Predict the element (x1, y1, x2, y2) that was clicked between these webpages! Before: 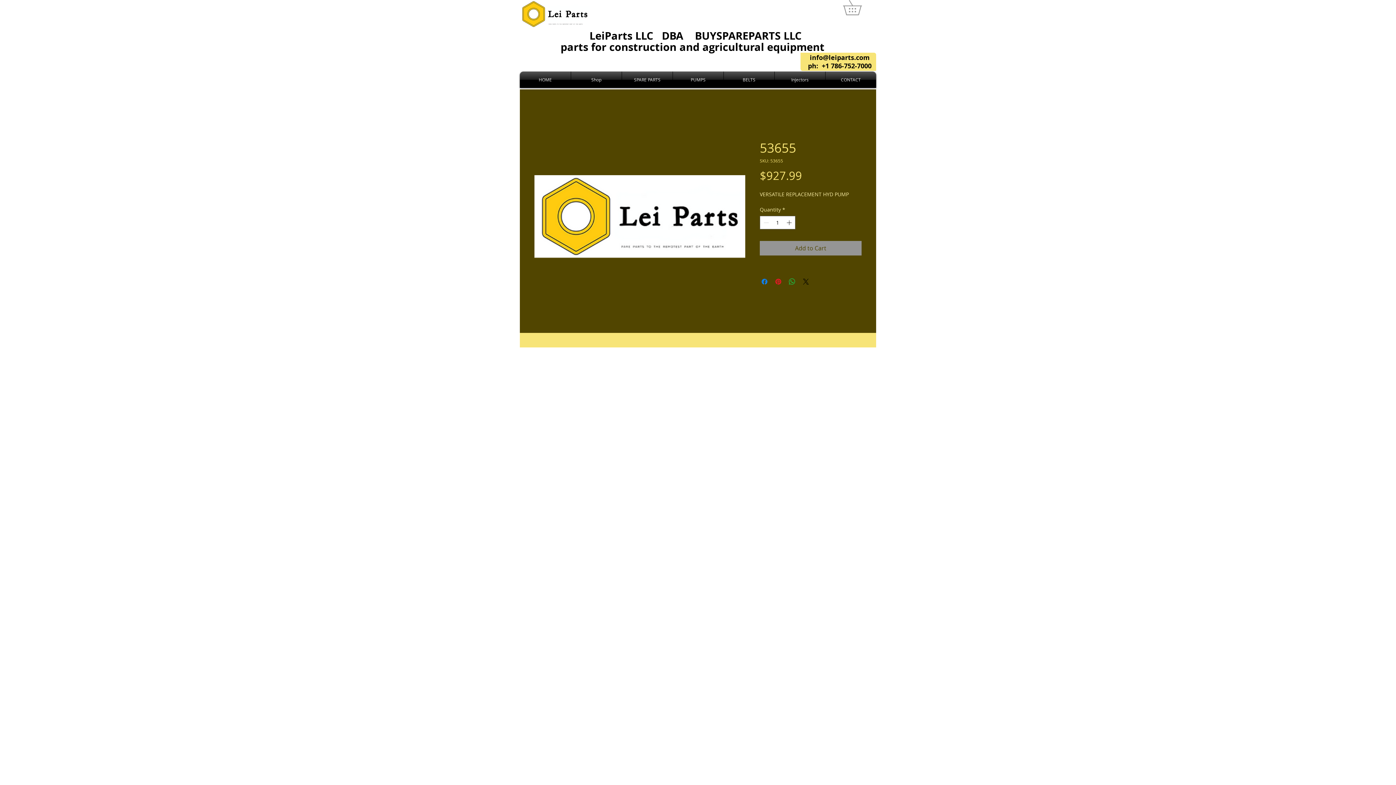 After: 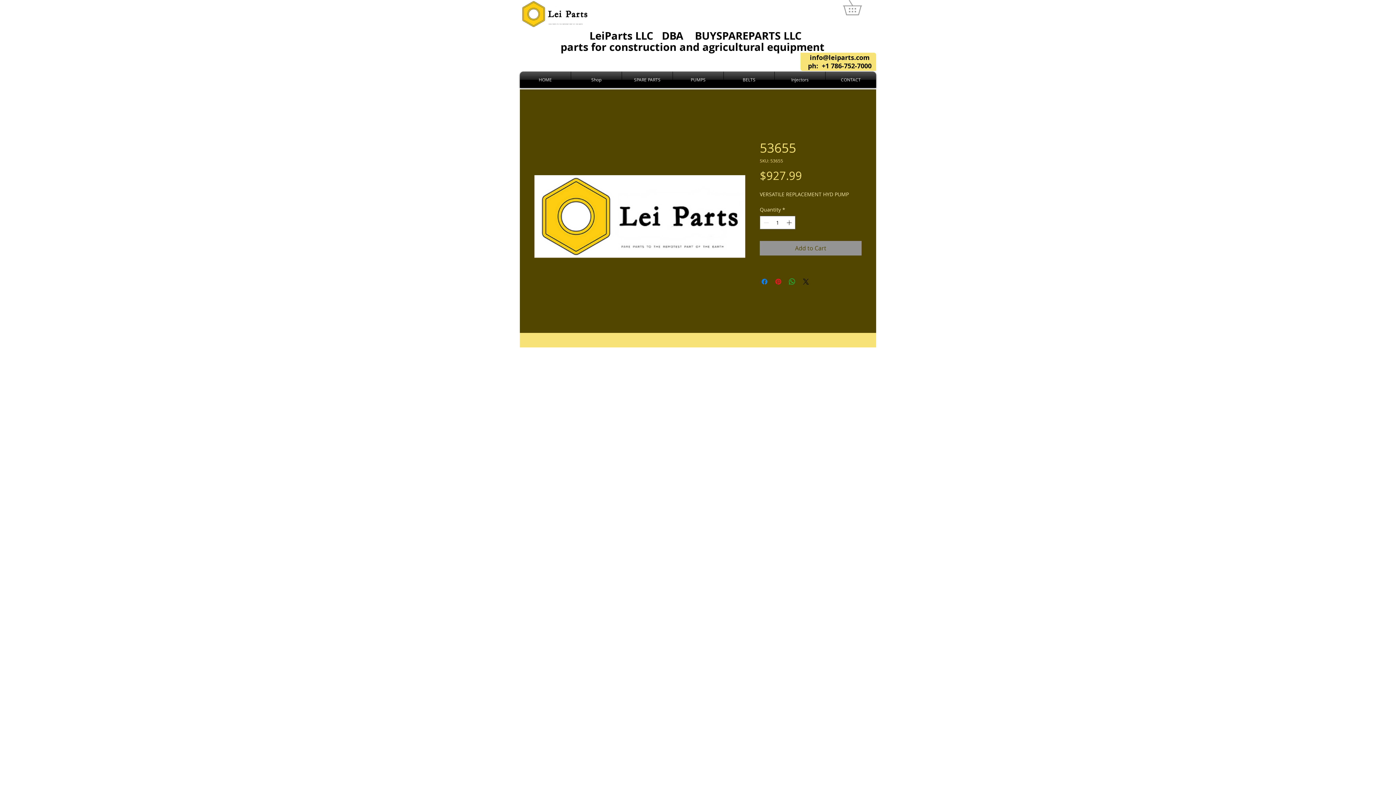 Action: bbox: (810, 53, 870, 62) label: info@leiparts.com